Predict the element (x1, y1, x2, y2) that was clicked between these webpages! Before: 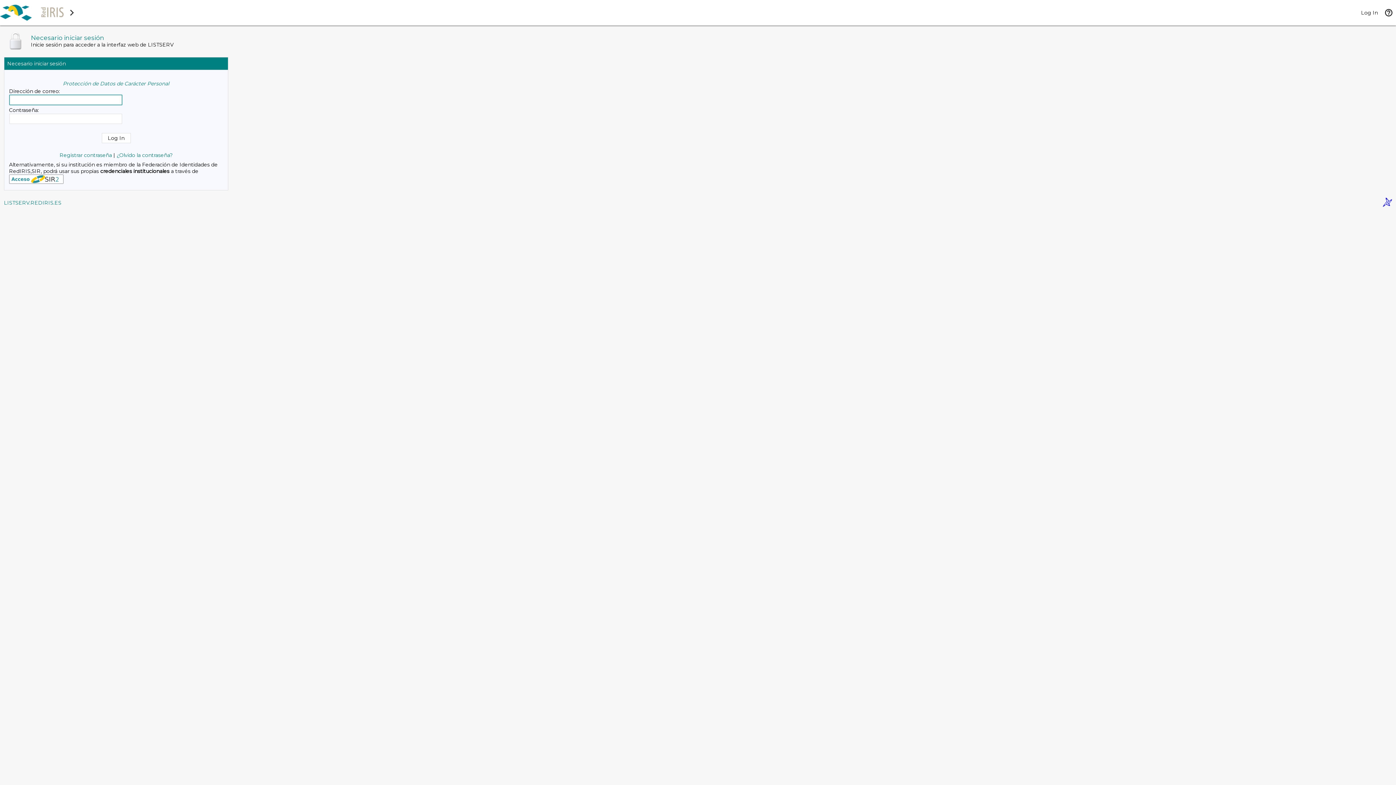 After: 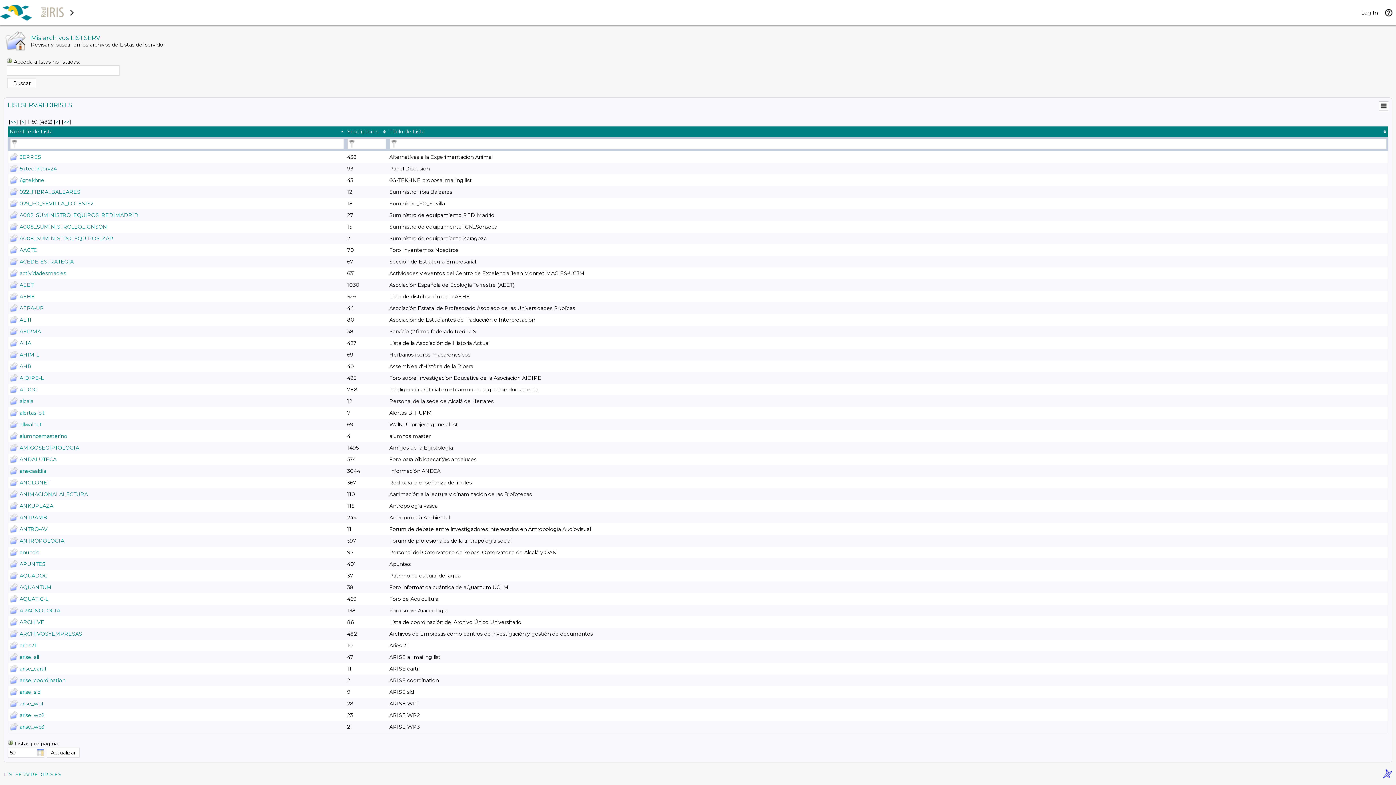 Action: bbox: (4, 199, 61, 206) label: LISTSERV.REDIRIS.ES